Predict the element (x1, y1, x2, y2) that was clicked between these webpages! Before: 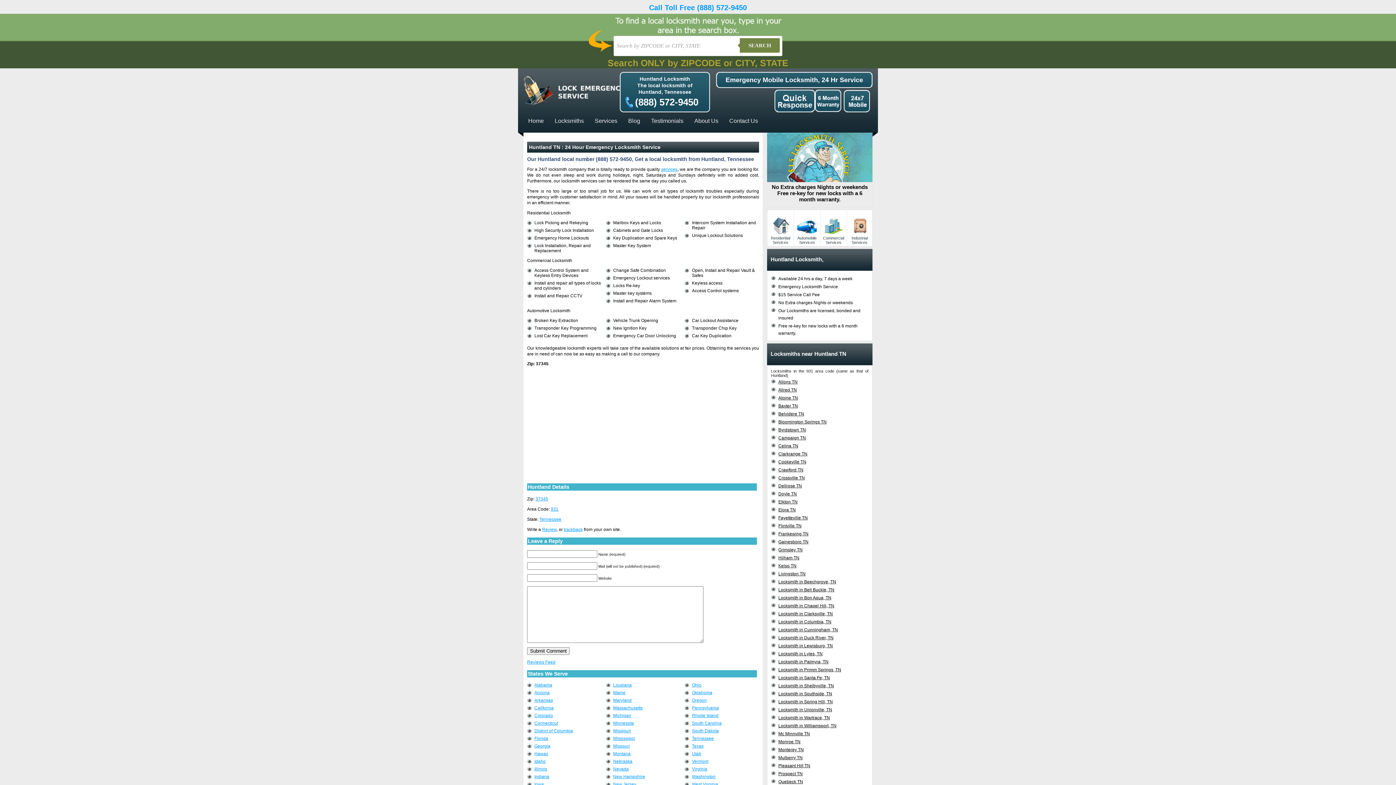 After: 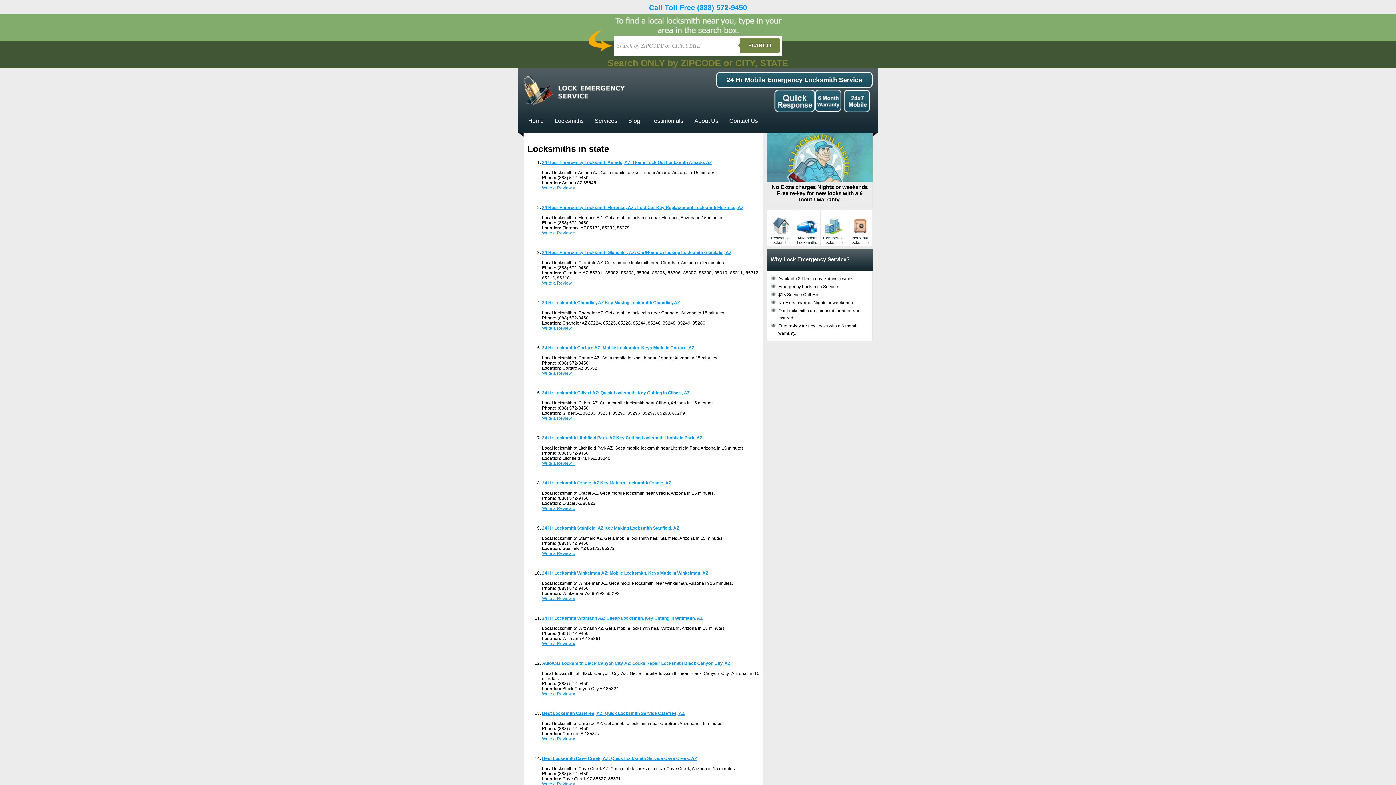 Action: label: Arizona bbox: (534, 690, 549, 695)